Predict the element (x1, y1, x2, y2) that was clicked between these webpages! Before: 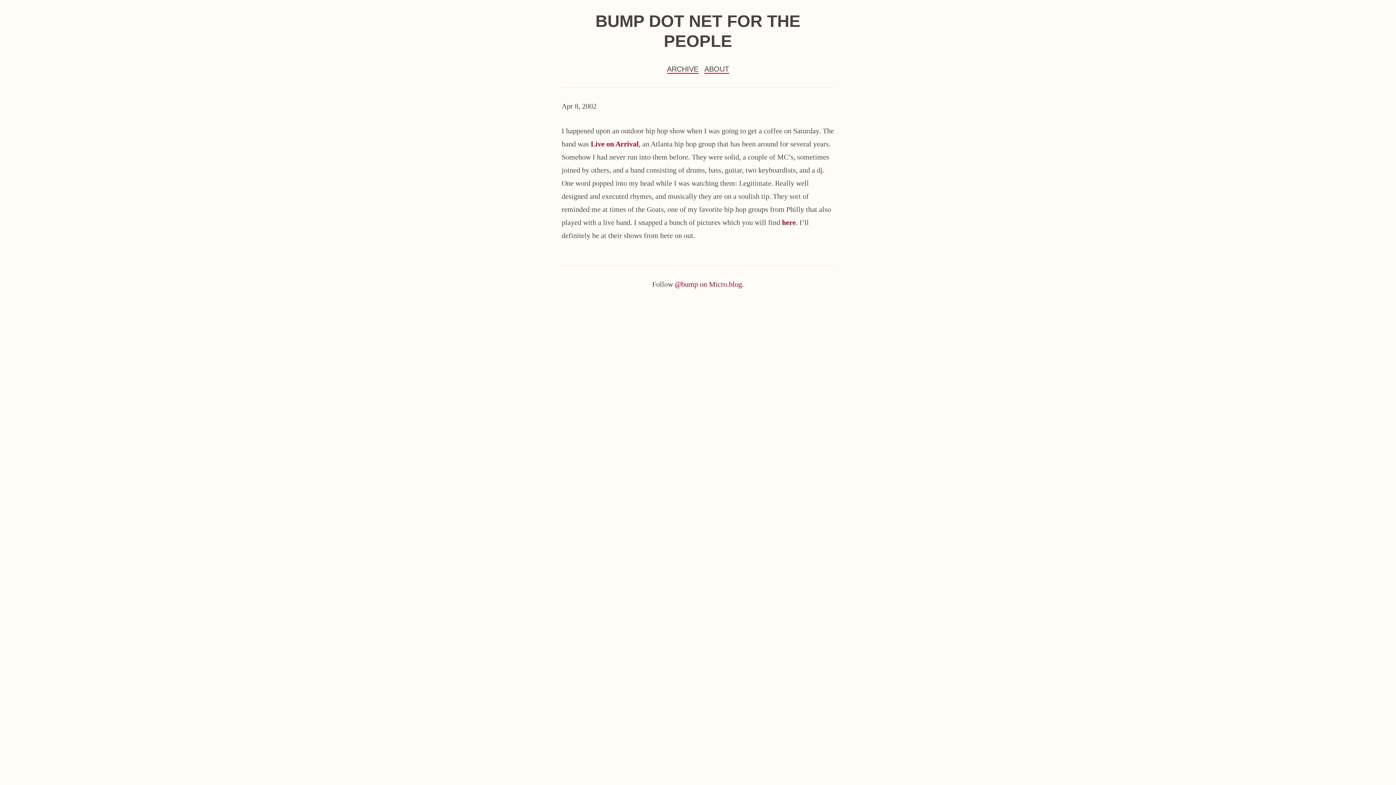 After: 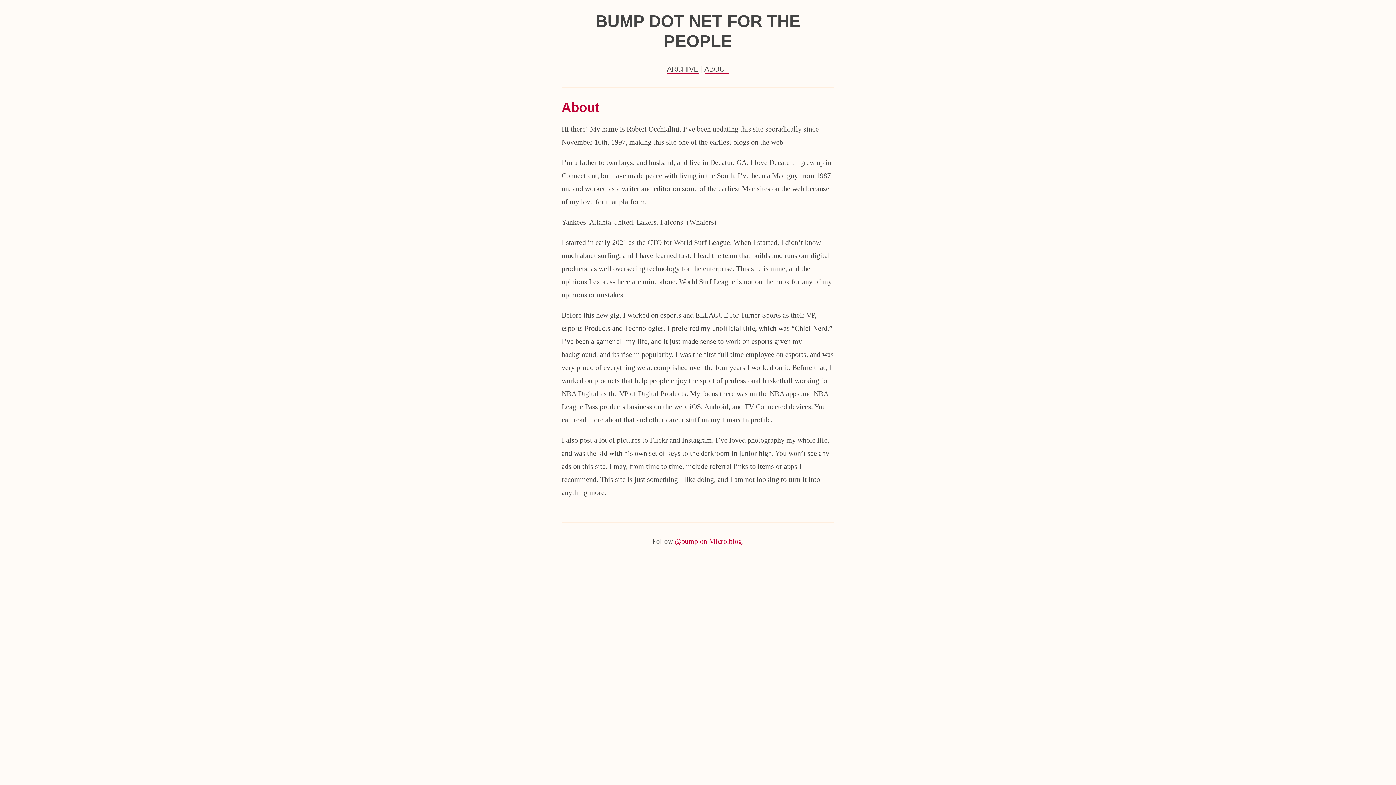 Action: label: ABOUT bbox: (704, 64, 729, 73)